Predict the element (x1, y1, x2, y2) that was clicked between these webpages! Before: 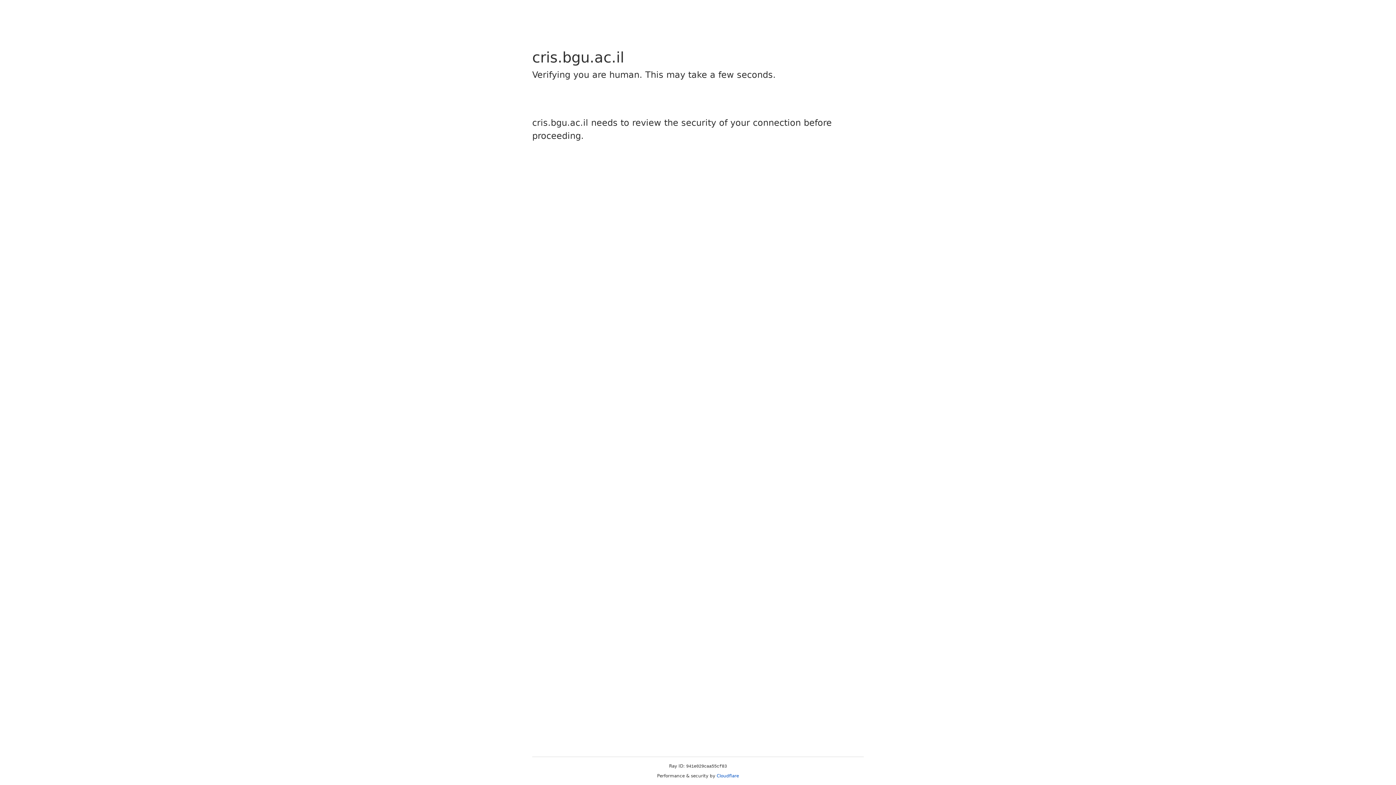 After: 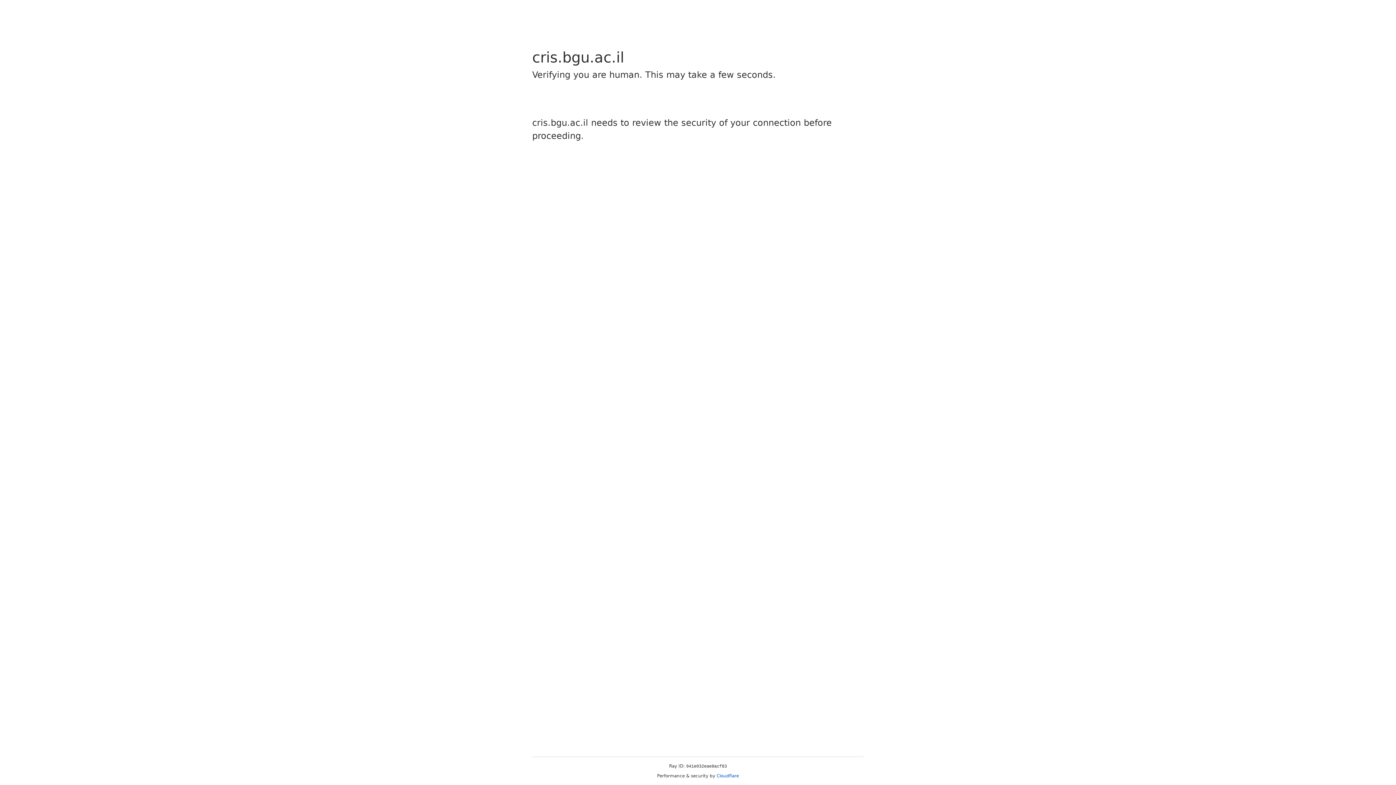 Action: bbox: (716, 773, 739, 778) label: Cloudflare